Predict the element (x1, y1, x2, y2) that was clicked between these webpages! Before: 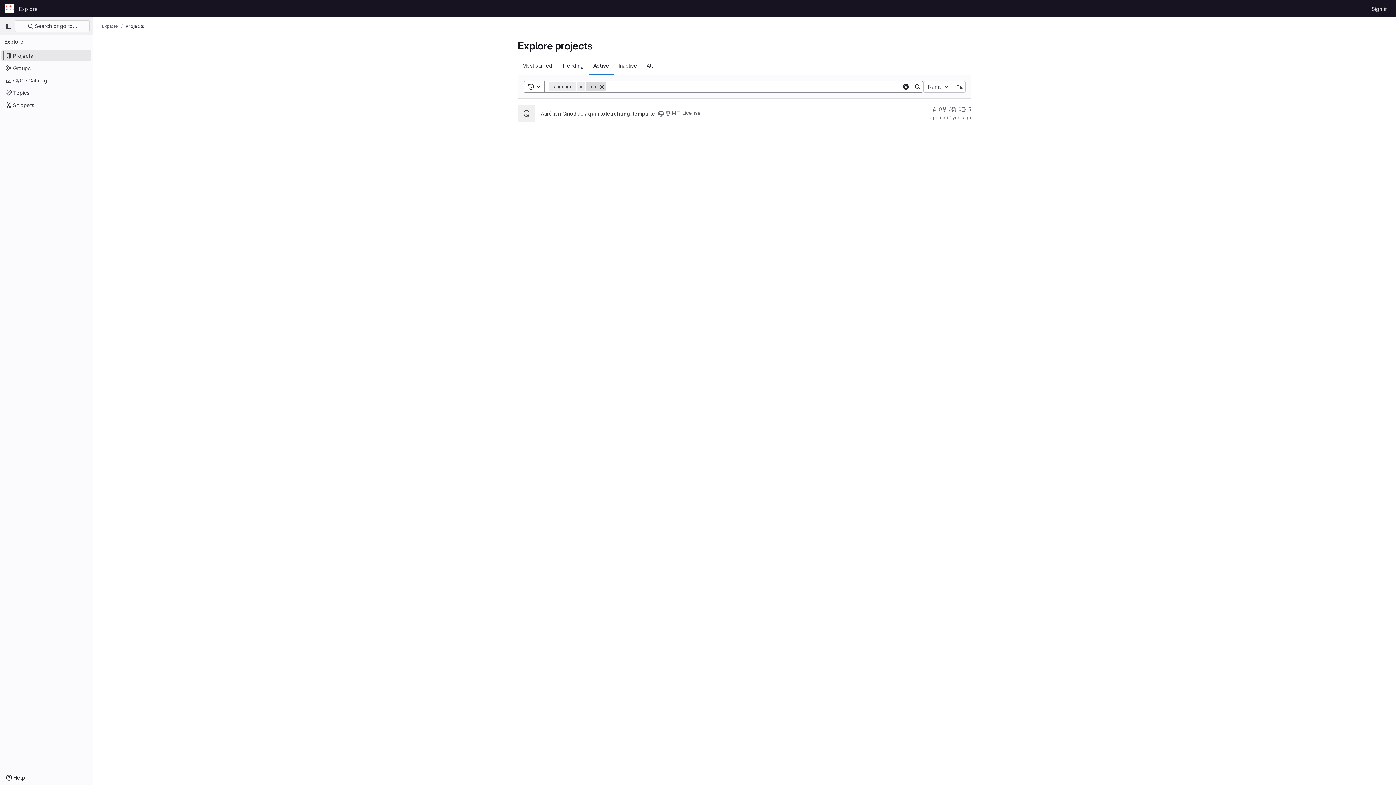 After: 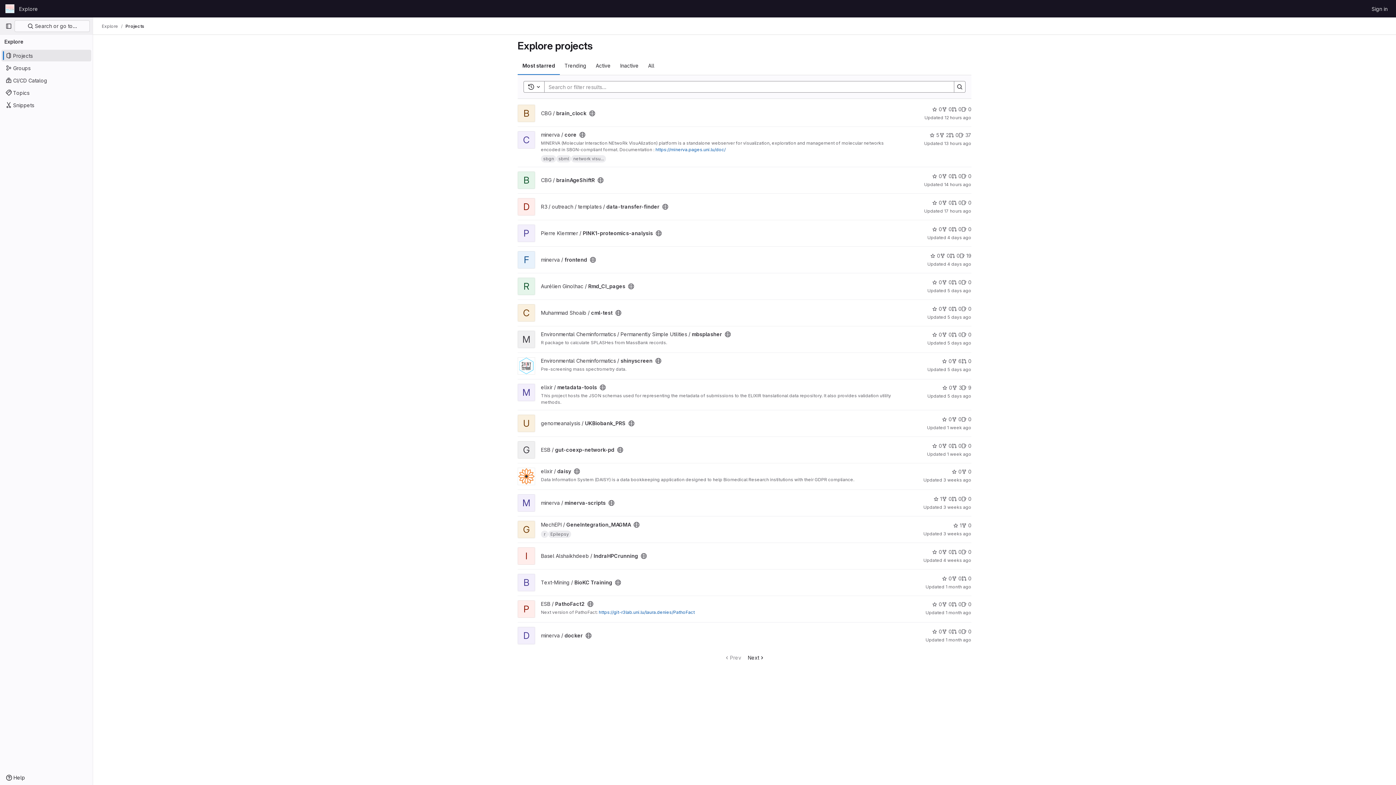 Action: label: Explore bbox: (101, 23, 118, 29)